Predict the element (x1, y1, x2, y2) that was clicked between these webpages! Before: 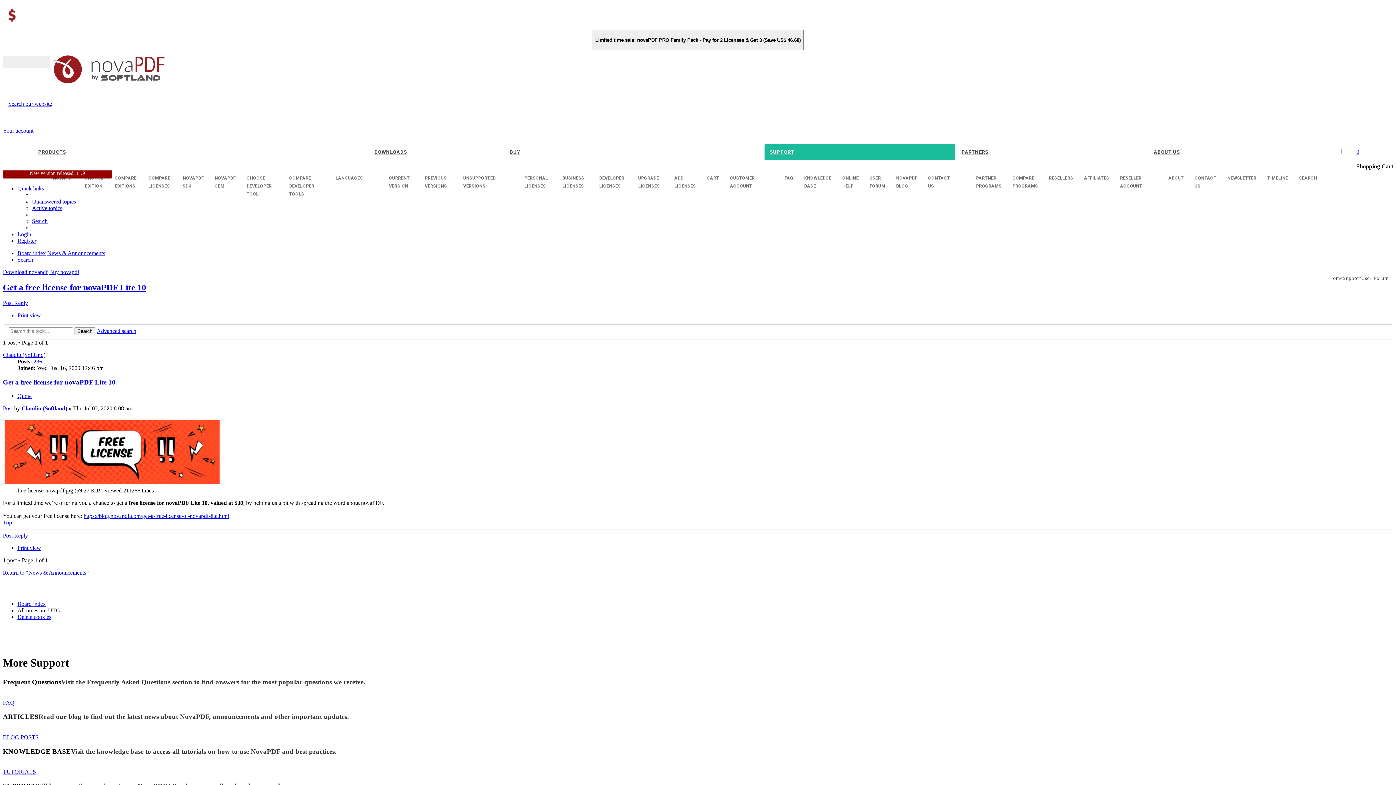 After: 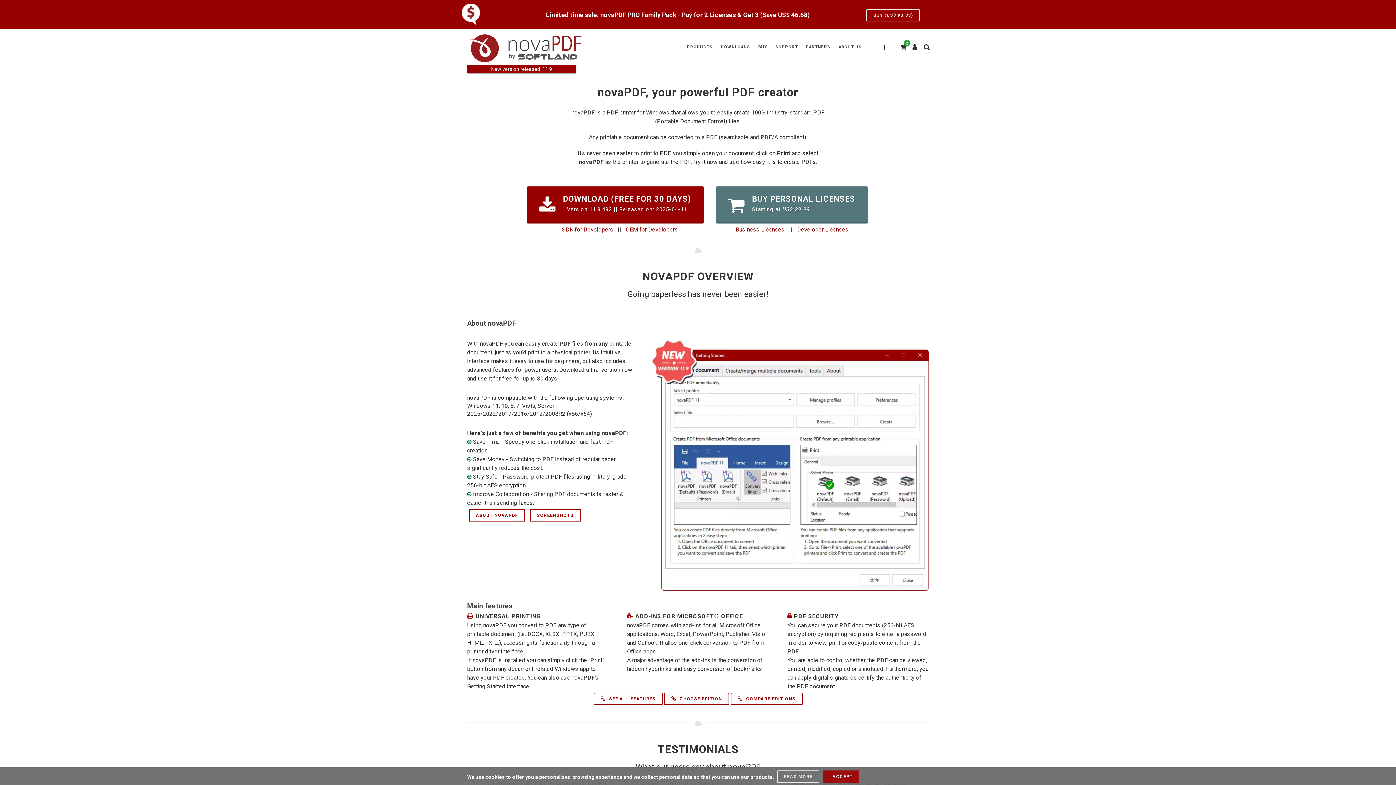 Action: bbox: (50, 79, 169, 85)